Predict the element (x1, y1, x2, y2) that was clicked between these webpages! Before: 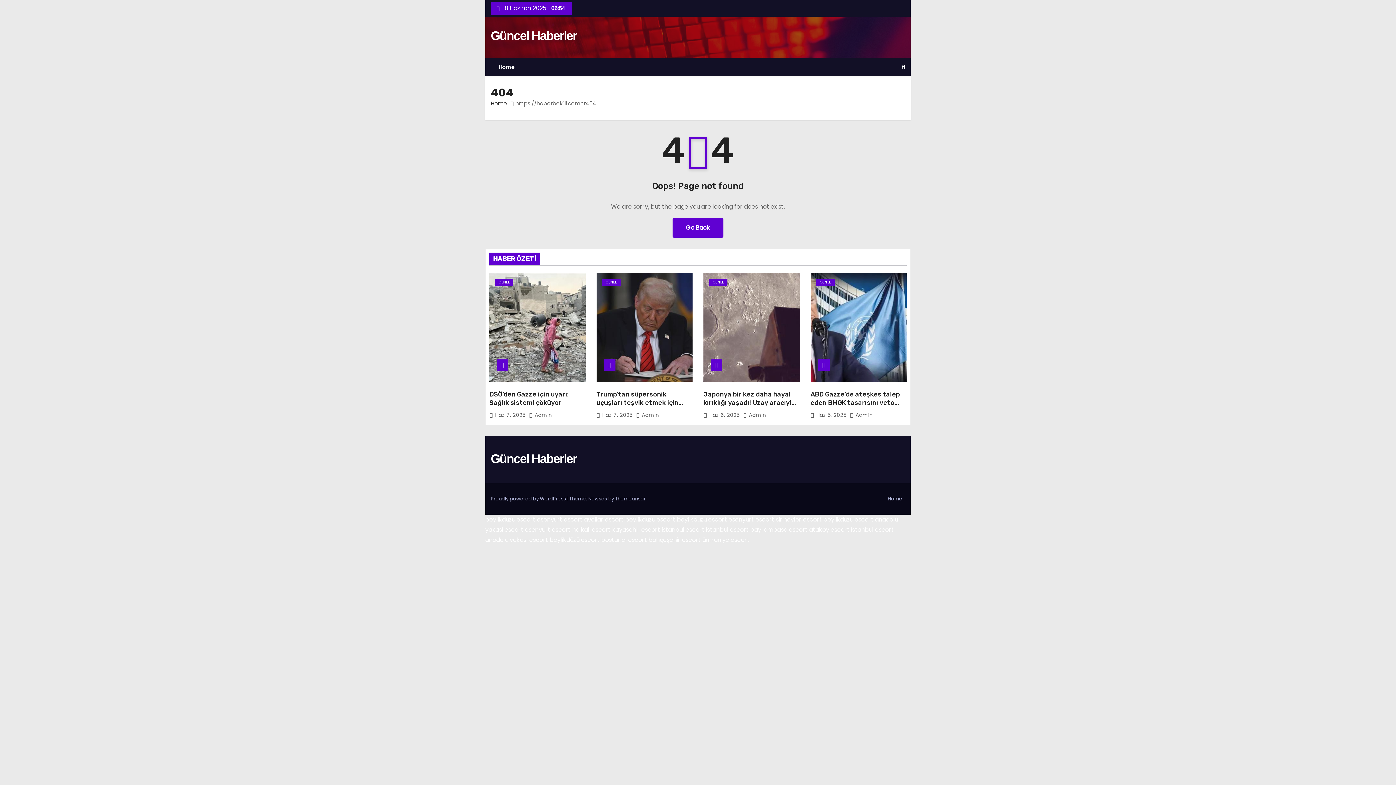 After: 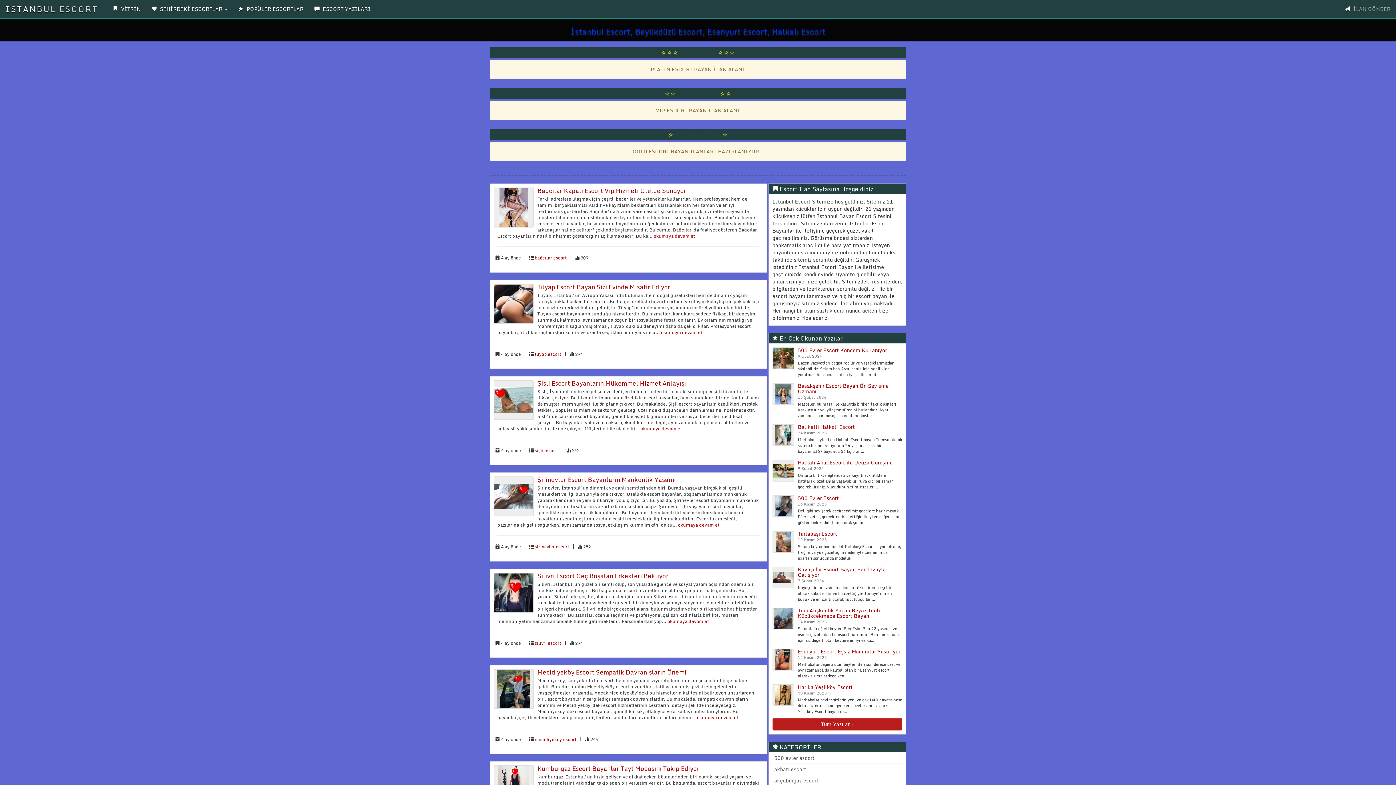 Action: bbox: (572, 525, 610, 534) label: halkali escort